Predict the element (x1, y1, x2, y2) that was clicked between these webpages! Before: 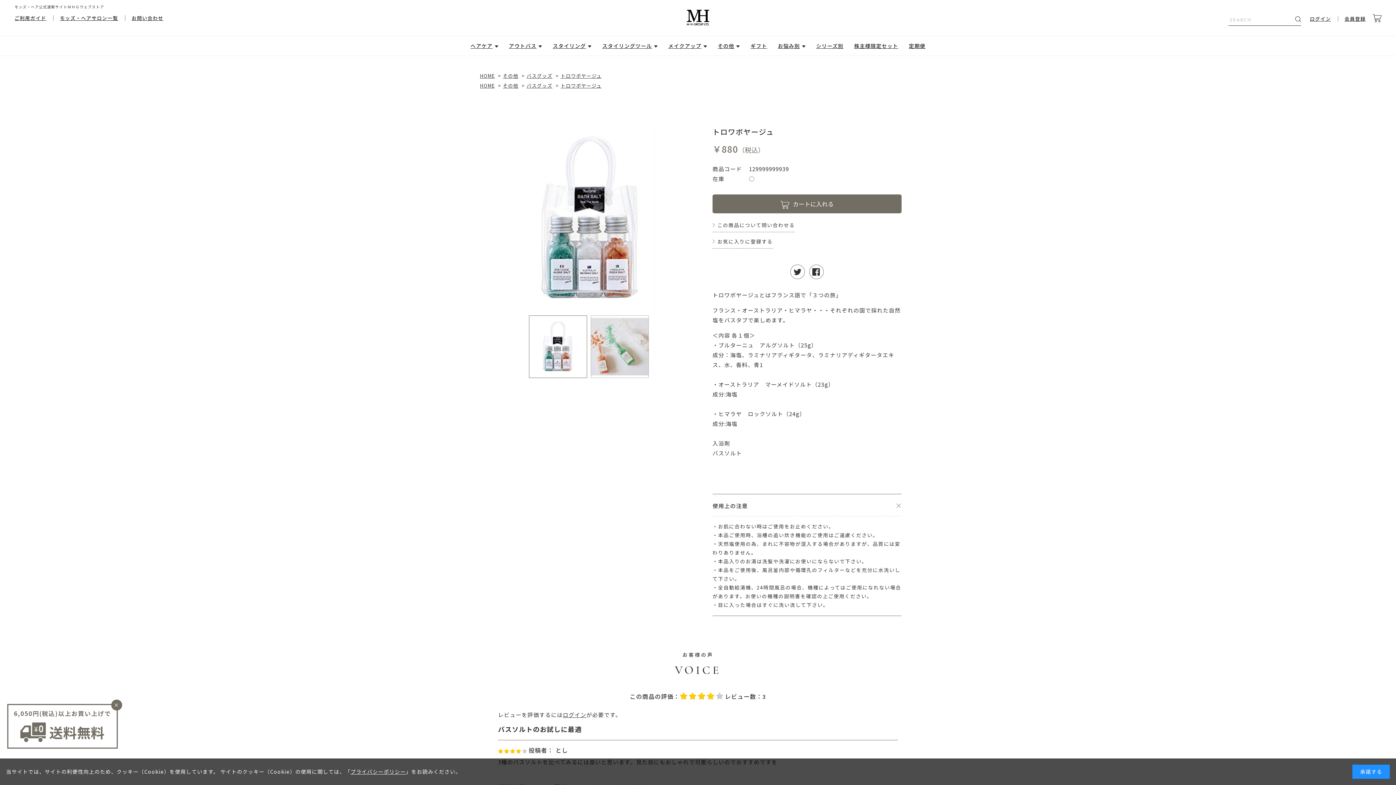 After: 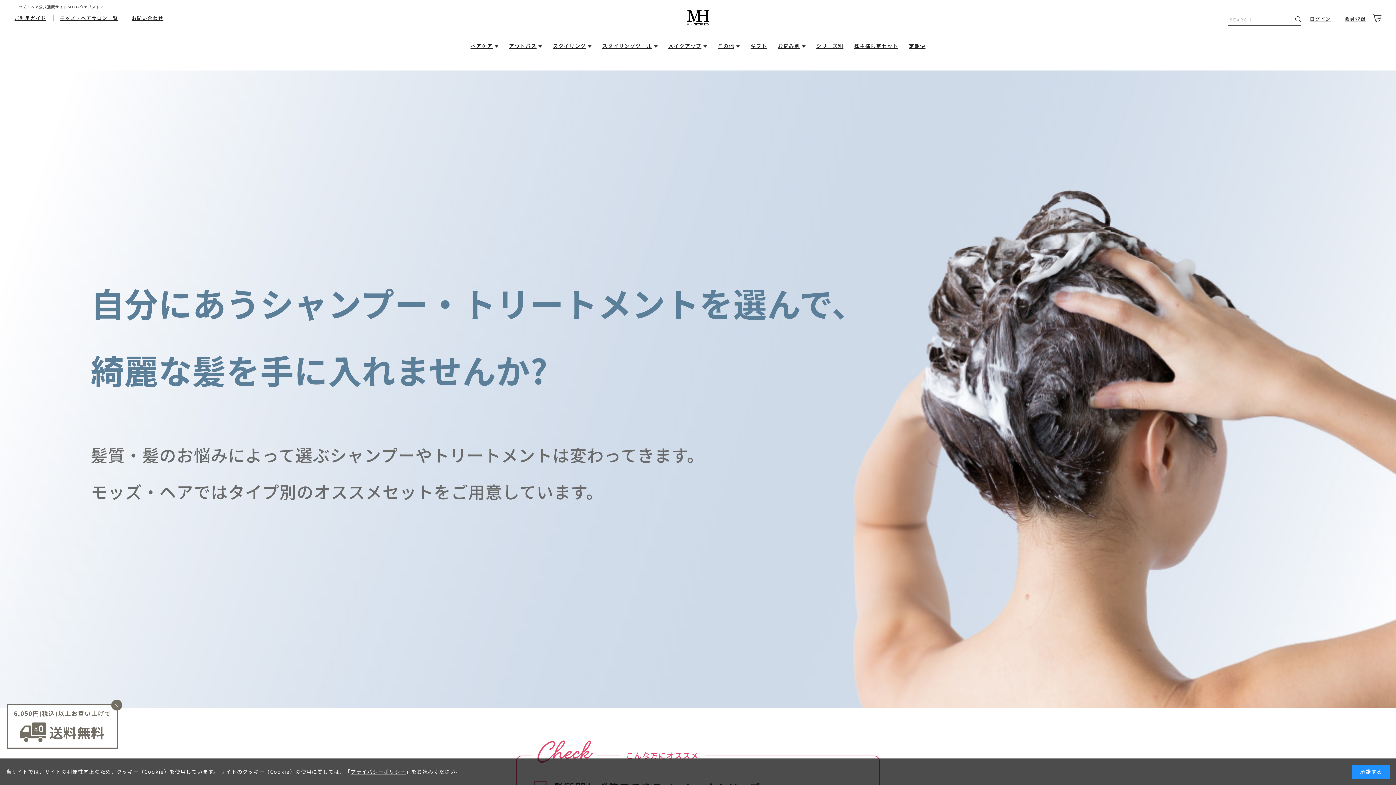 Action: bbox: (778, 36, 805, 55) label: お悩み別